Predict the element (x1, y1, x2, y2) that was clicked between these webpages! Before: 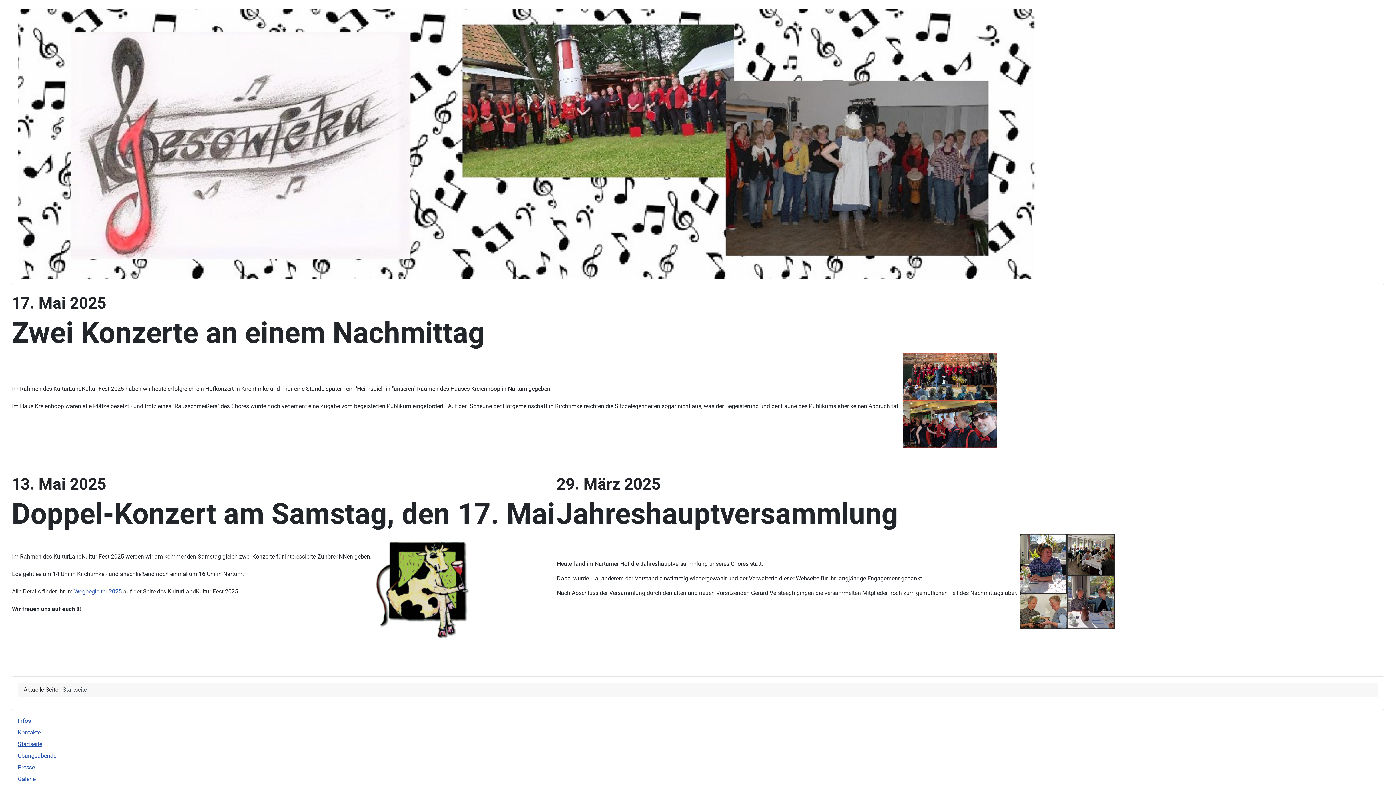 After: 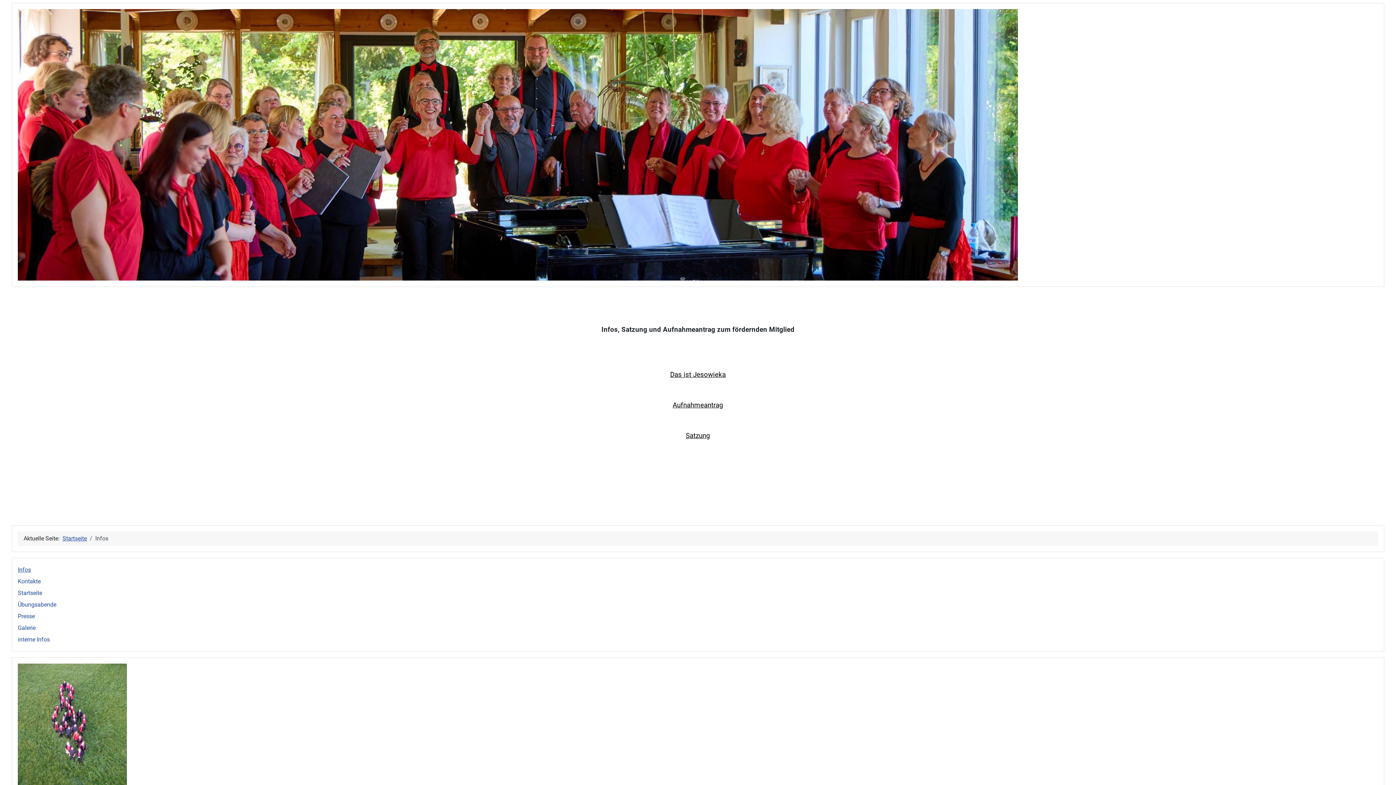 Action: label: Infos bbox: (17, 717, 30, 724)